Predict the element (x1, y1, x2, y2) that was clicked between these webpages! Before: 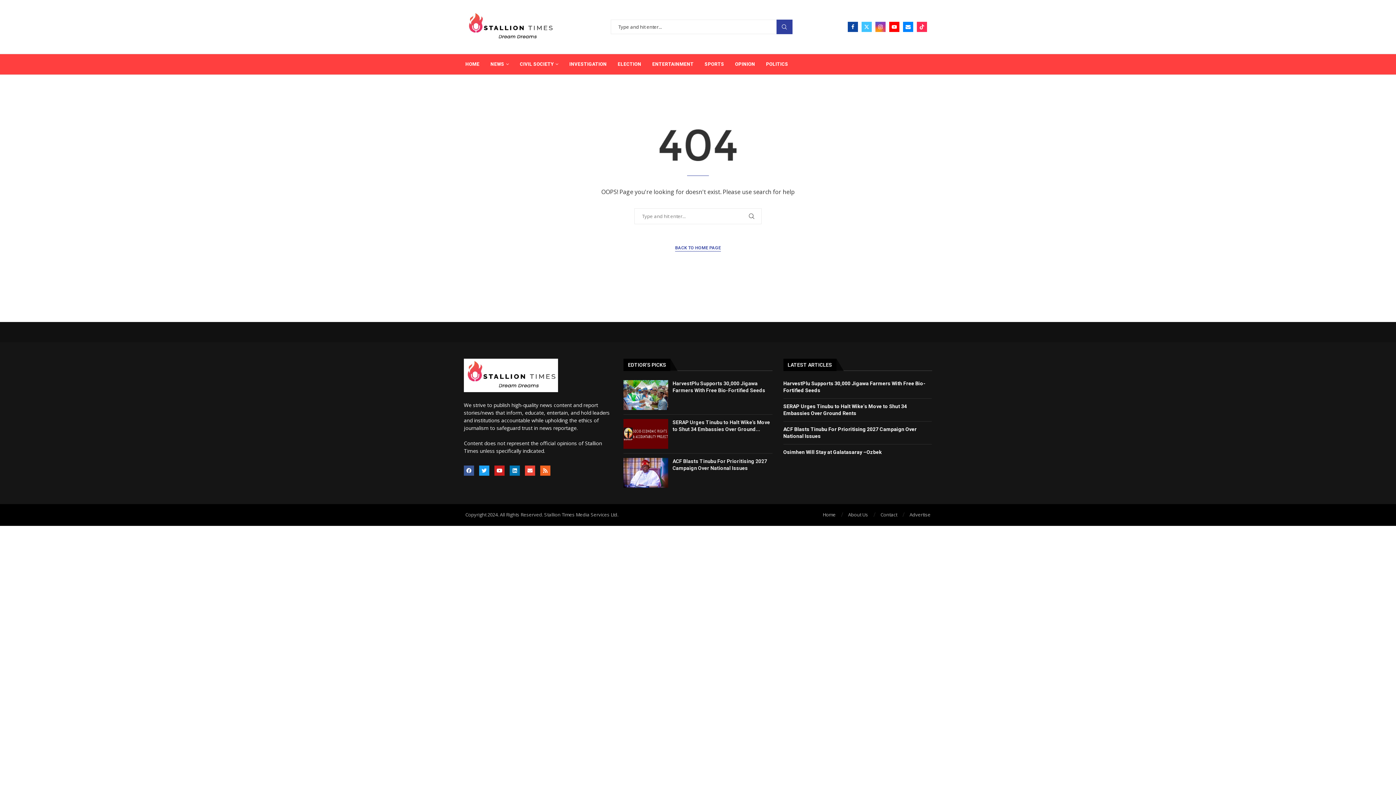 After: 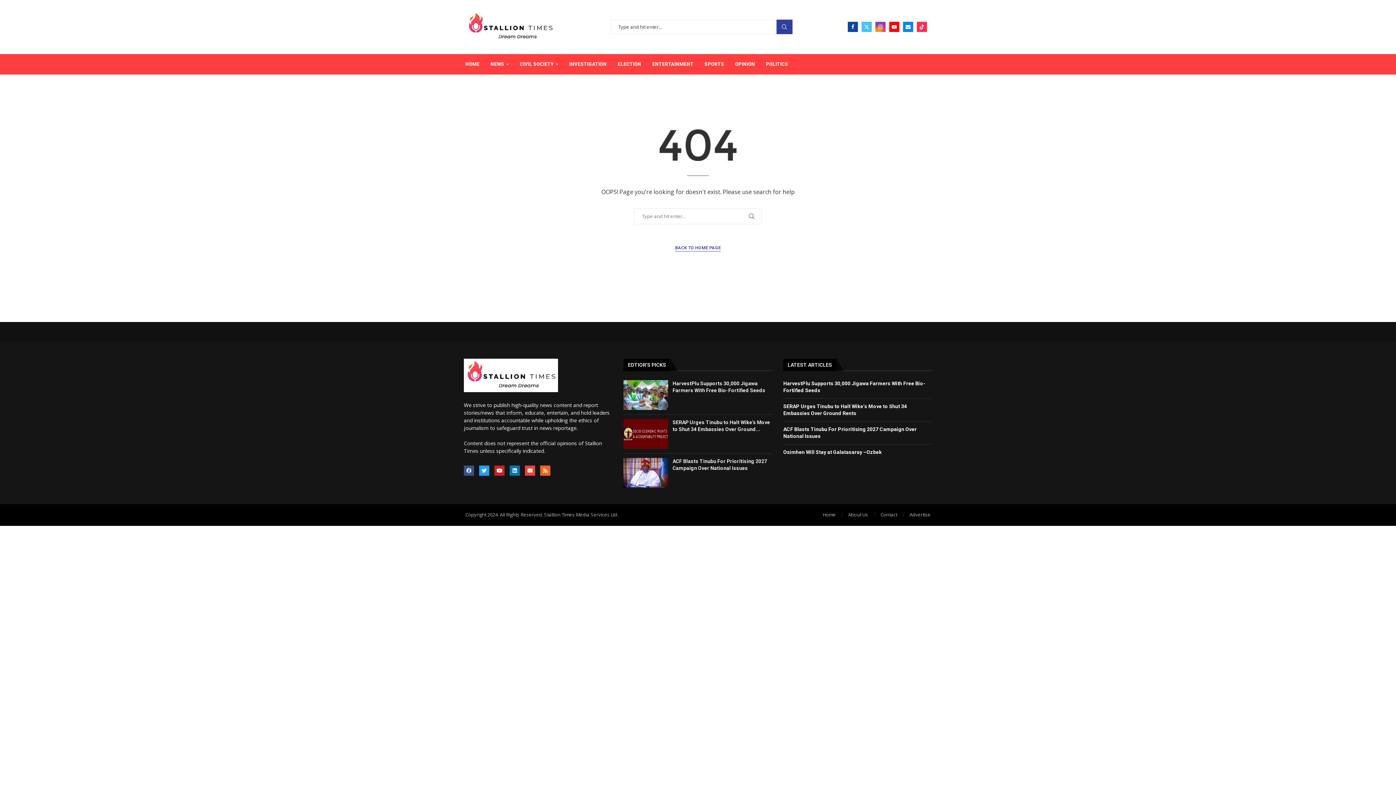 Action: label: Facebook bbox: (464, 465, 474, 476)